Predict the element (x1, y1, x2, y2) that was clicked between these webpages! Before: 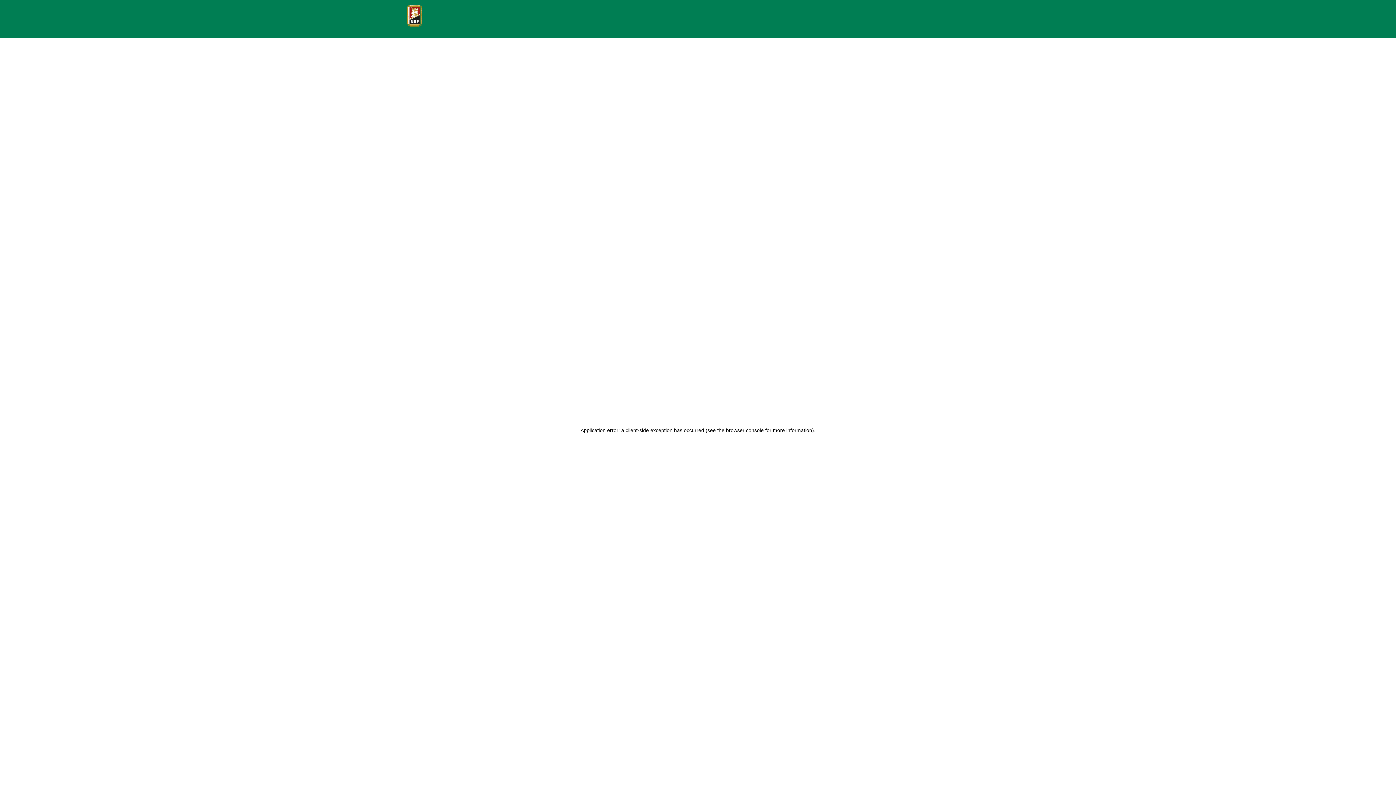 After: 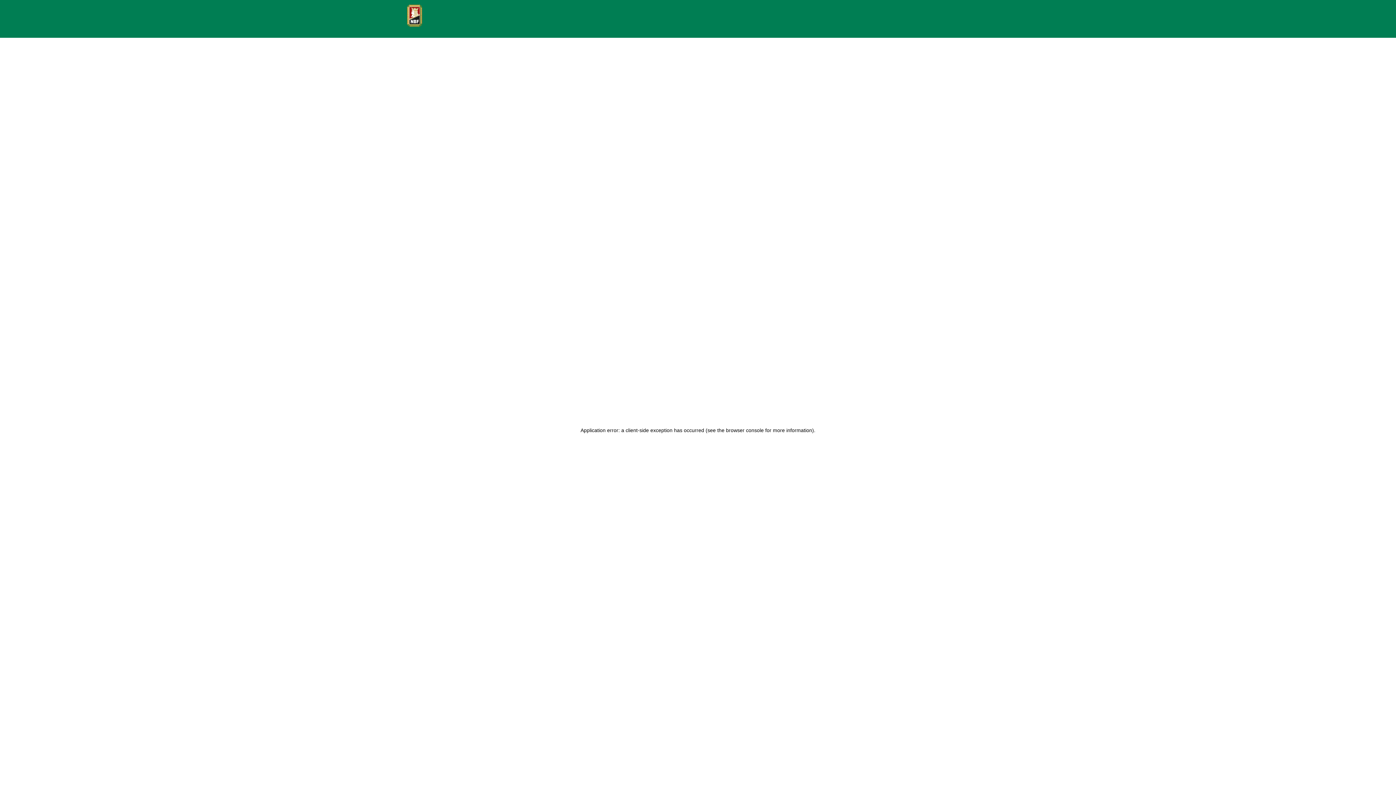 Action: bbox: (407, 4, 425, 26)